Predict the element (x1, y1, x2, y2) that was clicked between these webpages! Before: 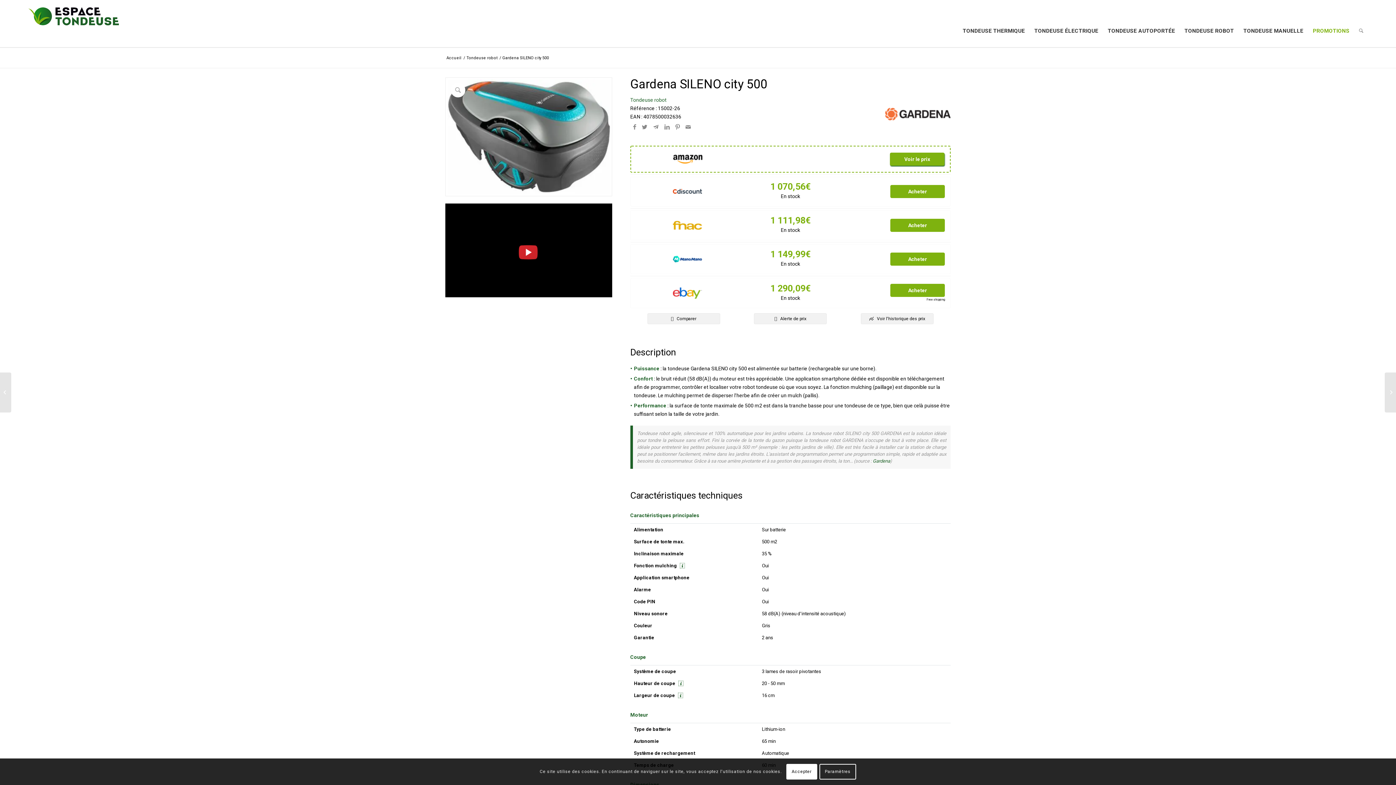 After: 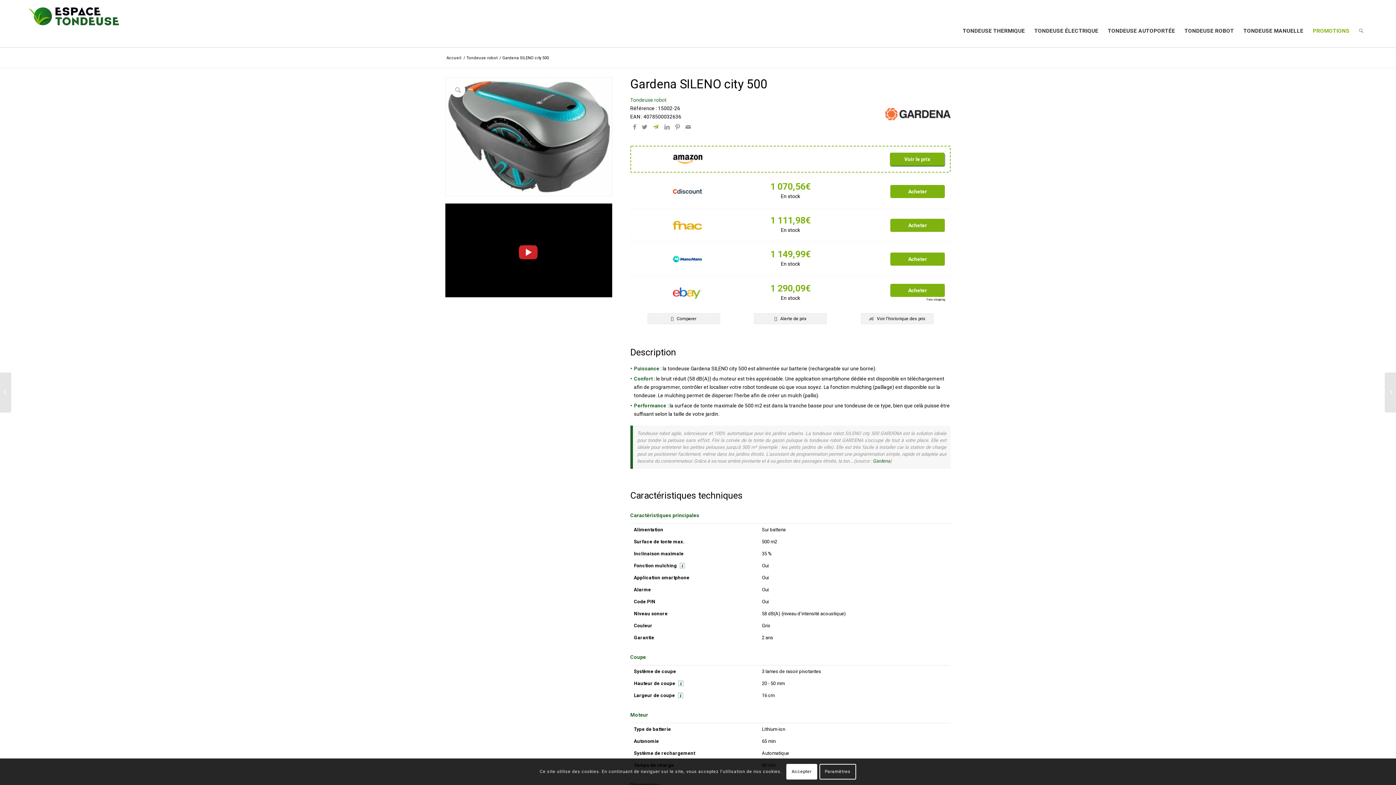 Action: label: Partager sur Telegram bbox: (653, 123, 658, 130)